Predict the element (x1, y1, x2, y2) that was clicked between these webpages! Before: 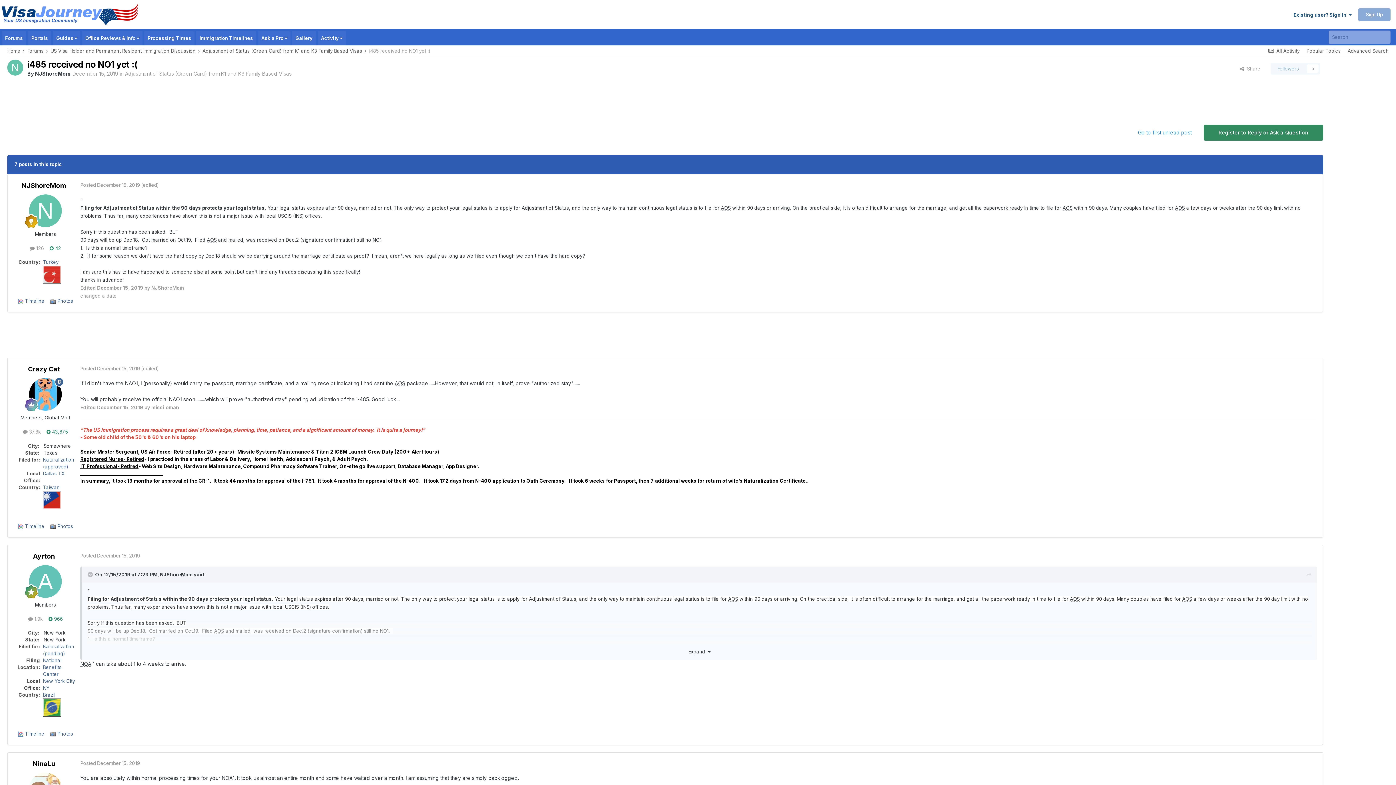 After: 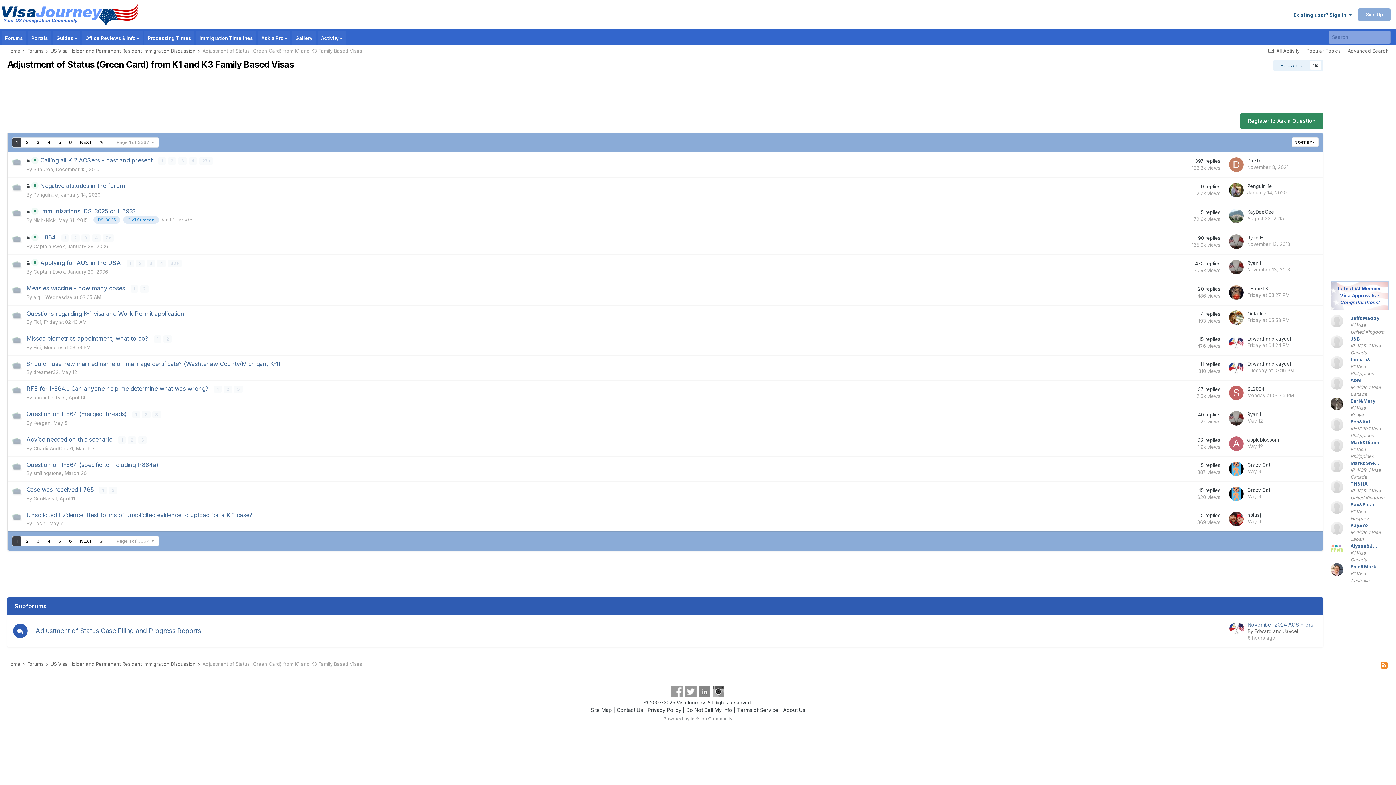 Action: label: Adjustment of Status (Green Card) from K1 and K3 Family Based Visas  bbox: (202, 48, 367, 53)